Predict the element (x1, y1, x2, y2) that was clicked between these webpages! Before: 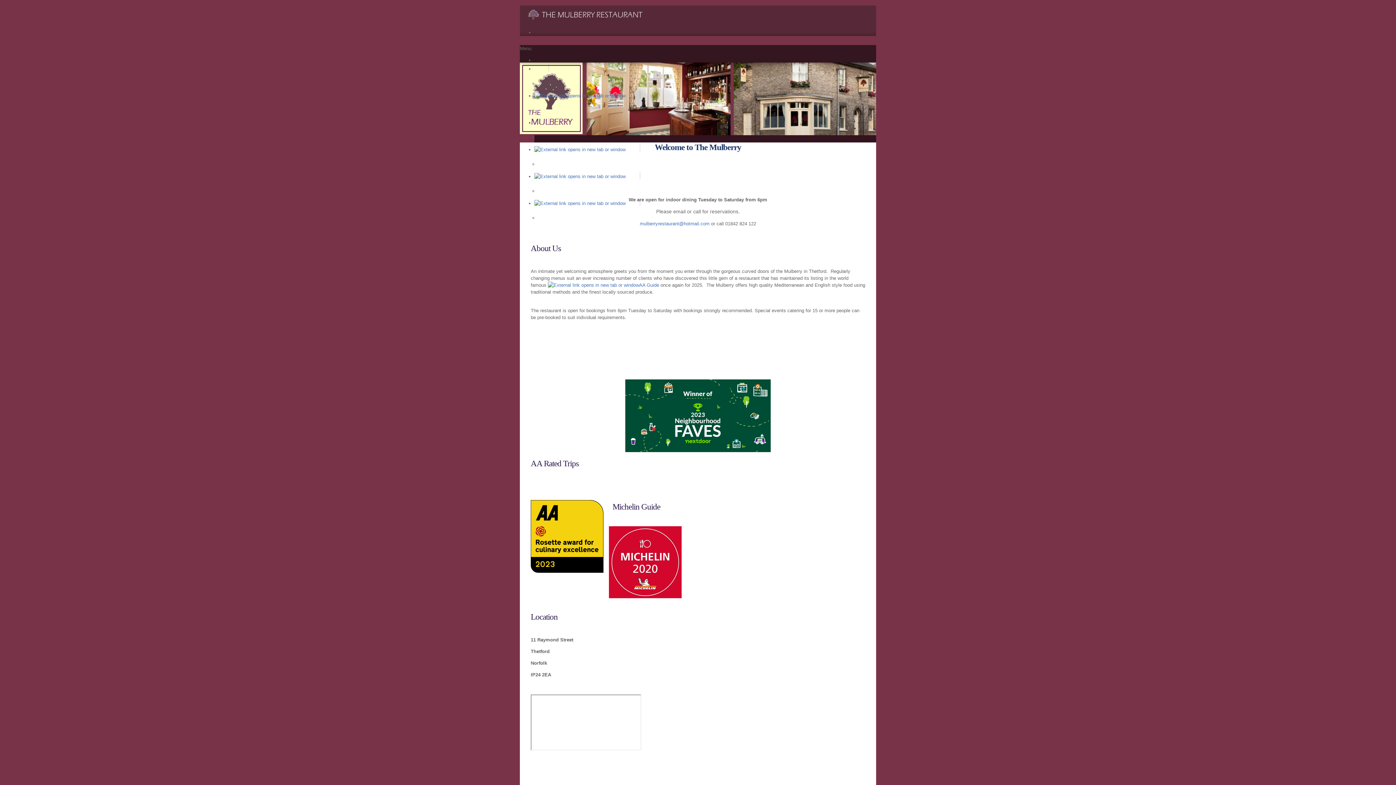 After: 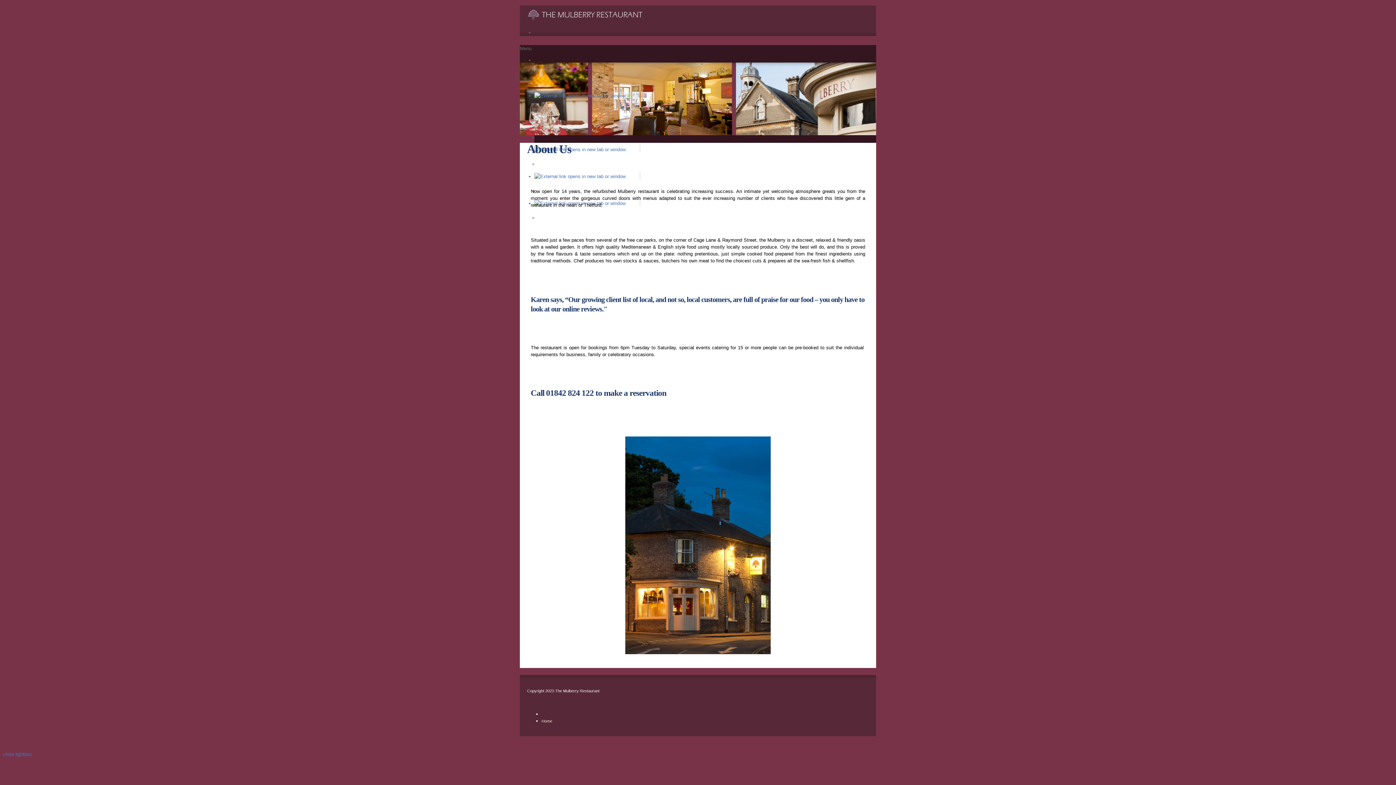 Action: bbox: (534, 93, 640, 98)